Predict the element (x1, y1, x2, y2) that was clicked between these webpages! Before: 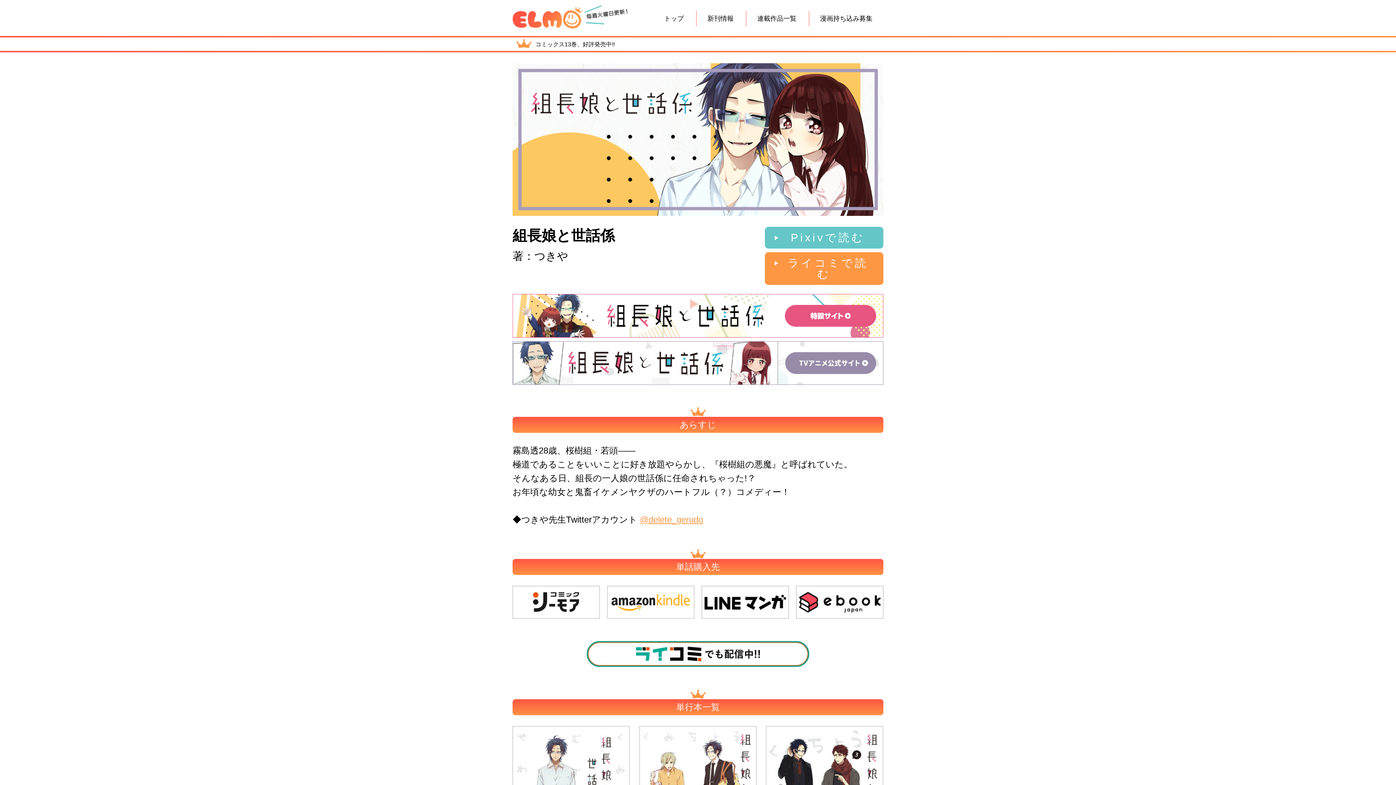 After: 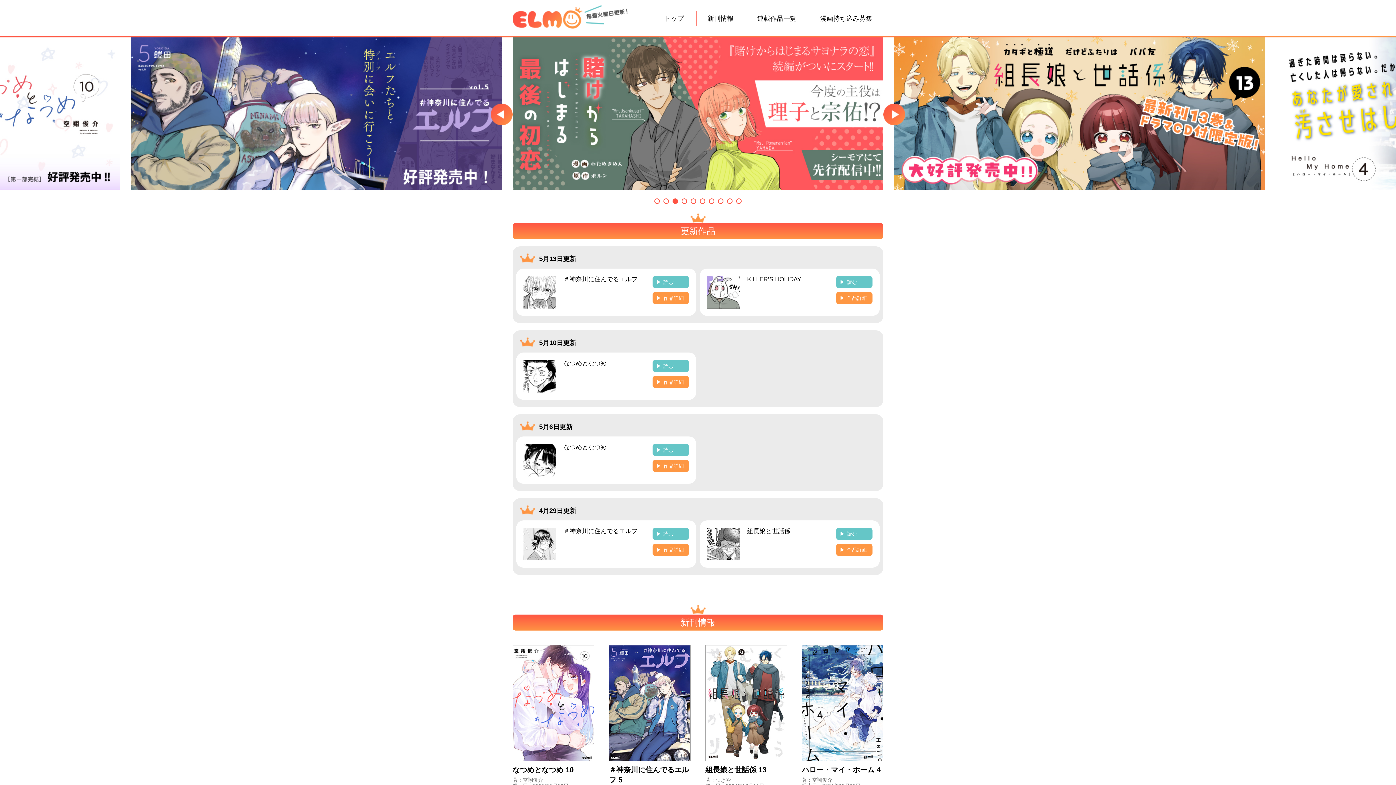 Action: bbox: (512, 13, 628, 19)